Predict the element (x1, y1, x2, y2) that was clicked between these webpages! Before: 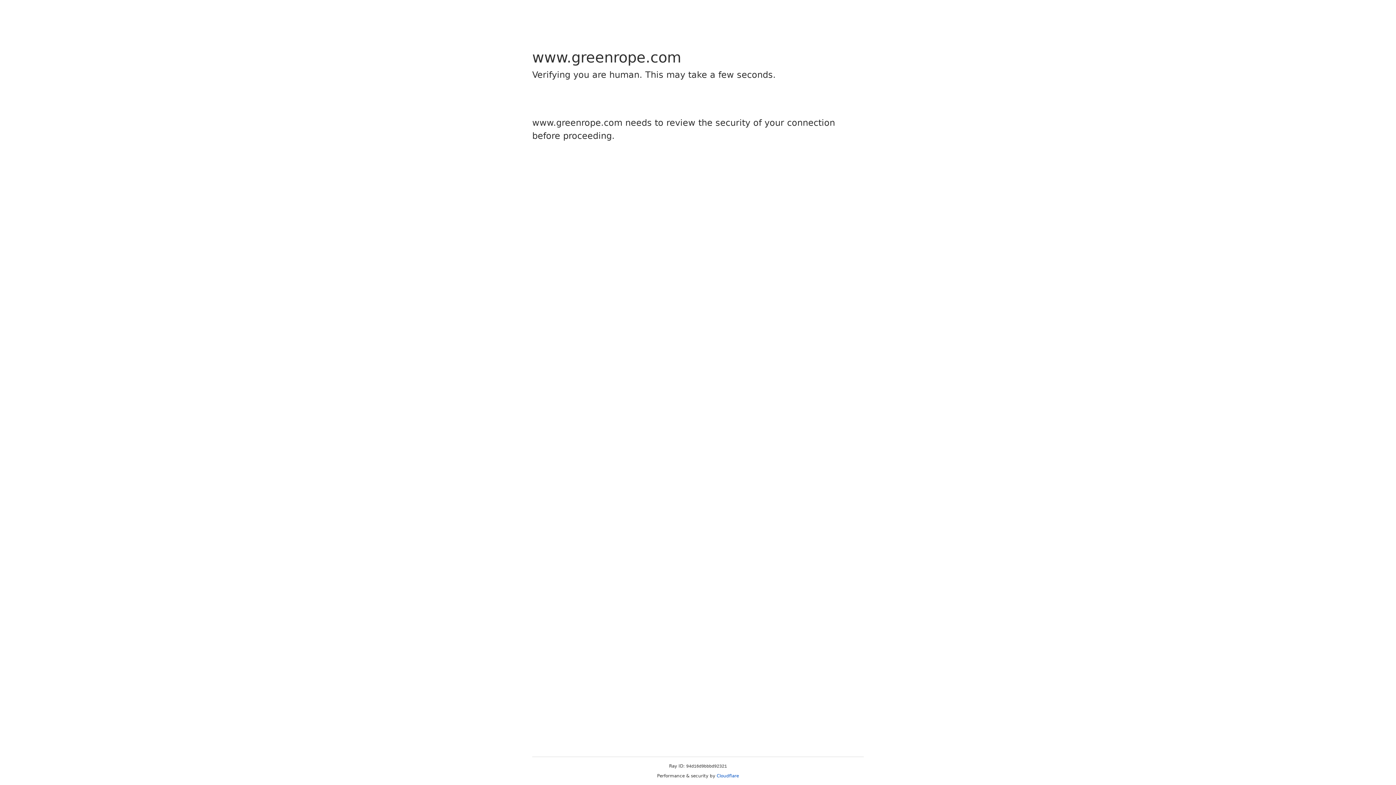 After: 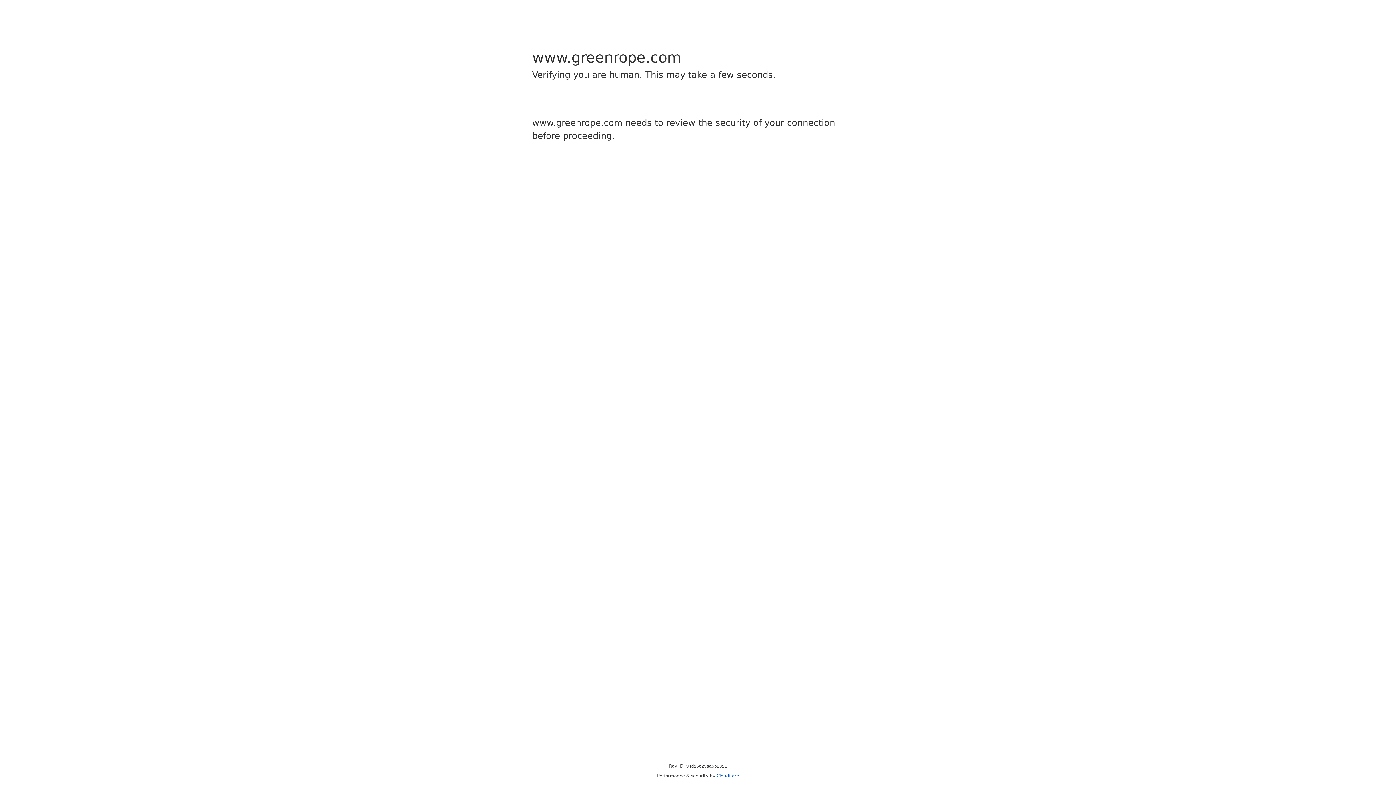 Action: label: Cloudflare bbox: (716, 773, 739, 778)